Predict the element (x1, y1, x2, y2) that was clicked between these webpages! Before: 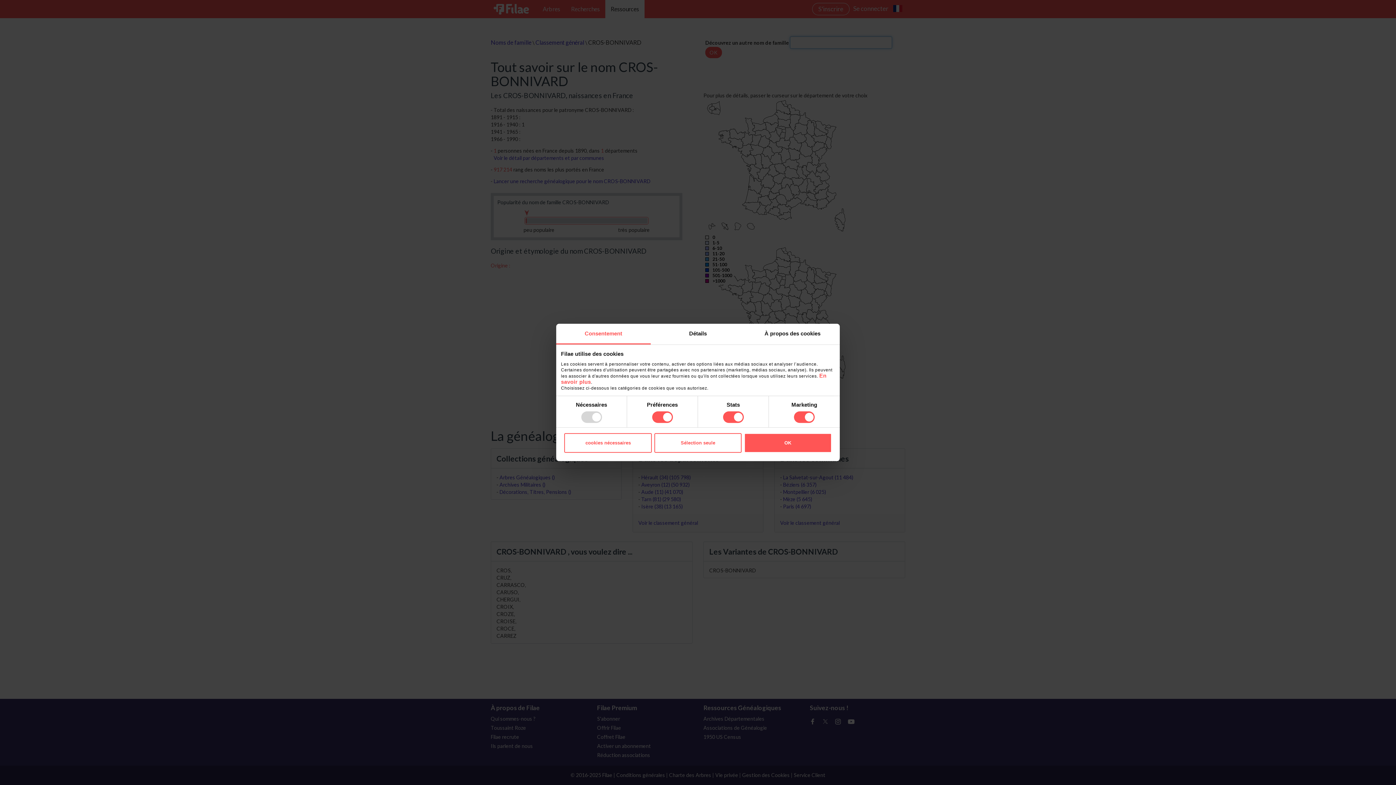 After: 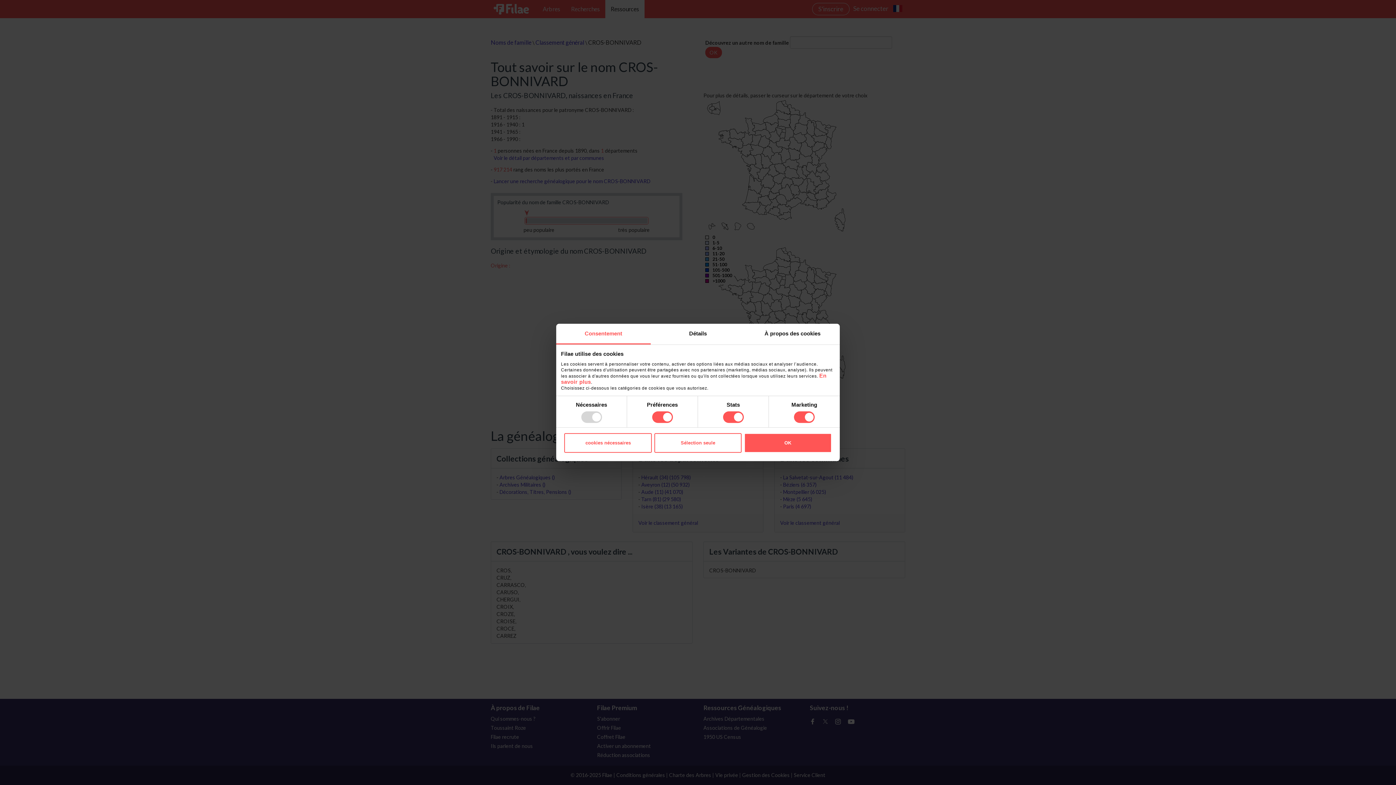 Action: label: Consentement bbox: (556, 323, 650, 344)